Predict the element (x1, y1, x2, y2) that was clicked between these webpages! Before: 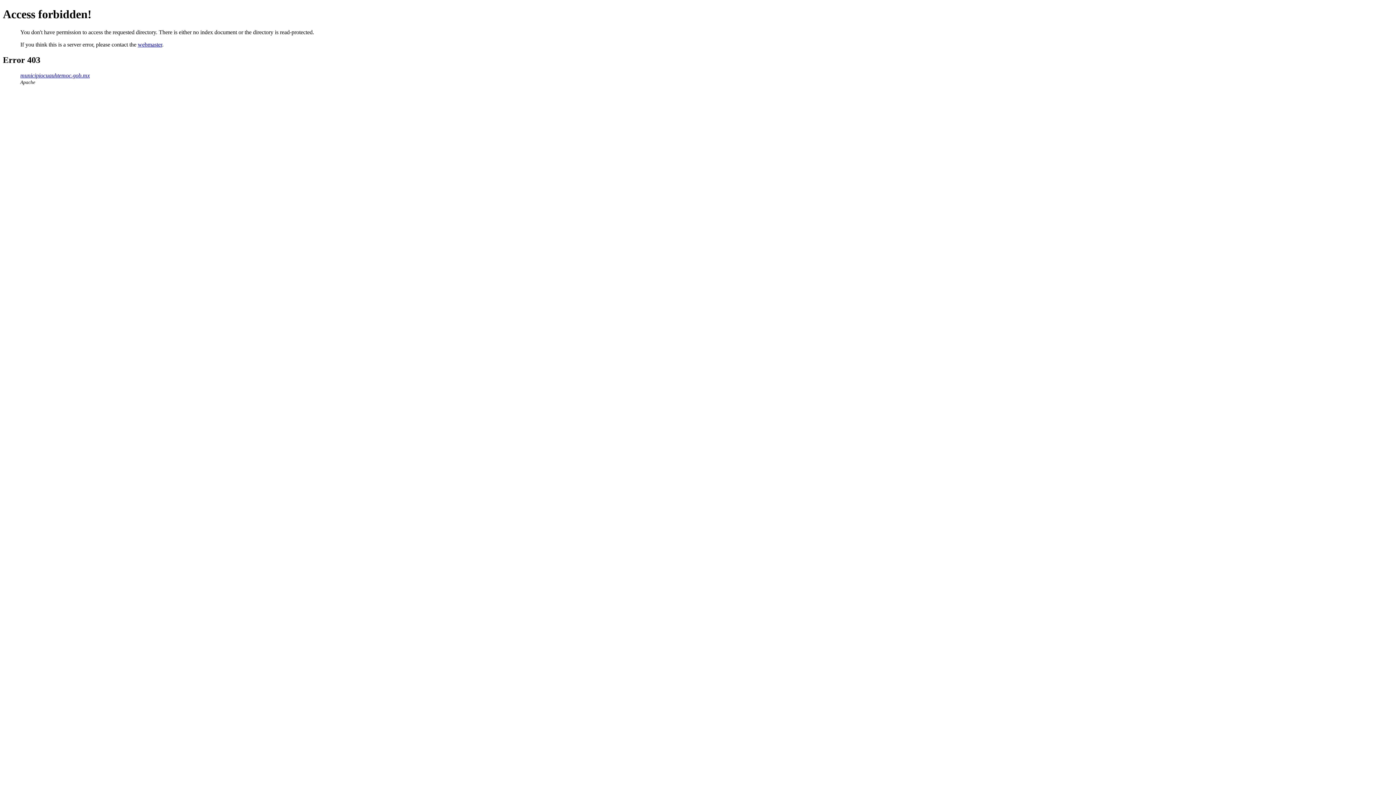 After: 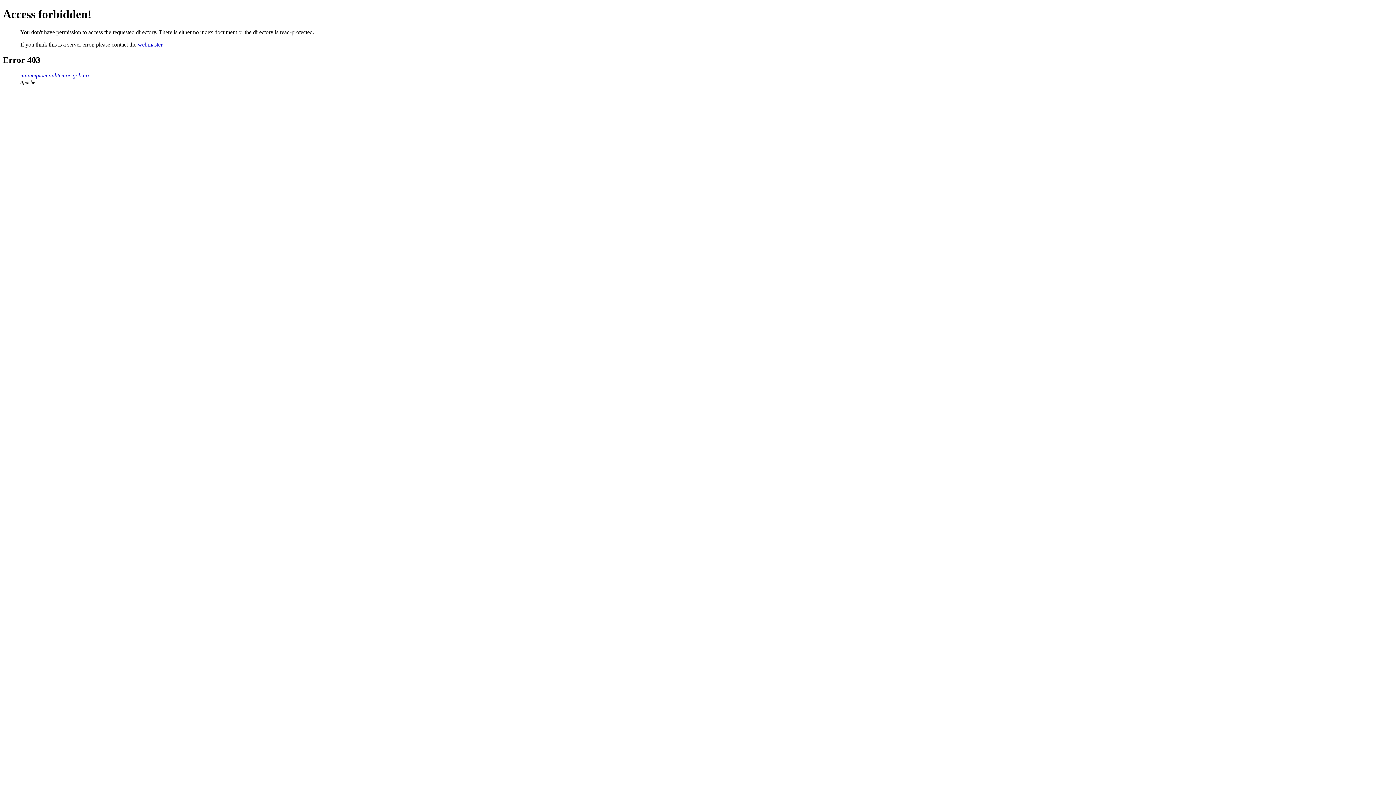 Action: bbox: (137, 41, 162, 47) label: webmaster